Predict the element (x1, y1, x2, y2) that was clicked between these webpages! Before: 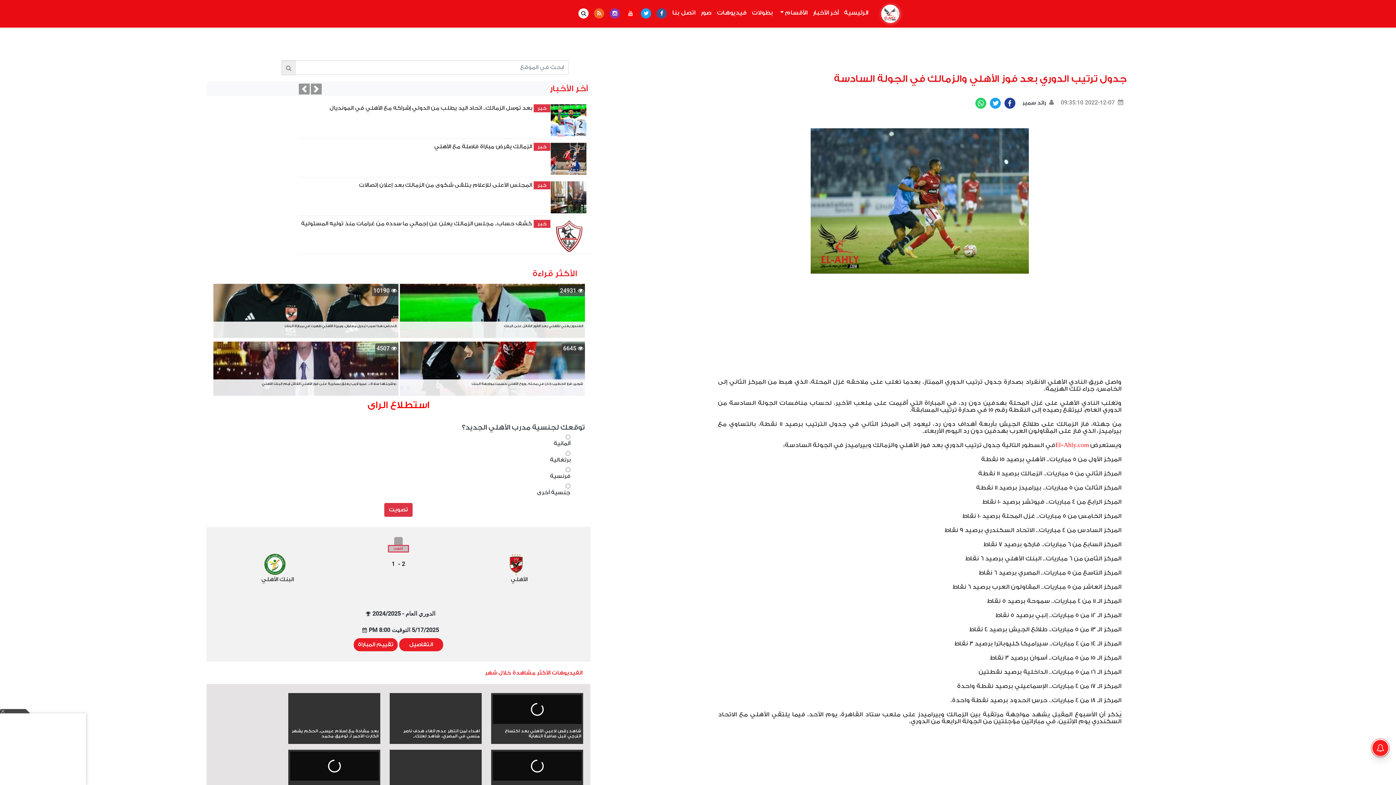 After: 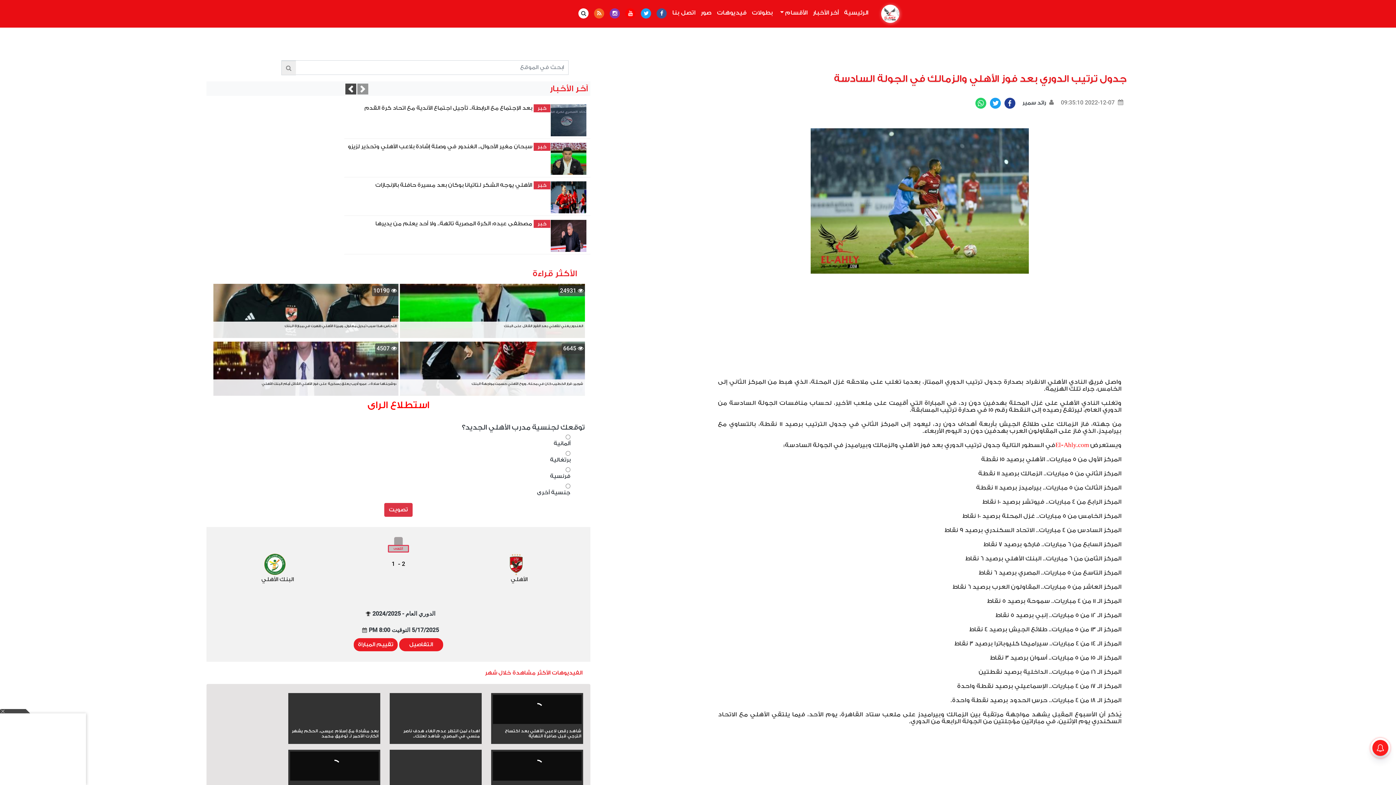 Action: bbox: (298, 83, 309, 94) label: Previous